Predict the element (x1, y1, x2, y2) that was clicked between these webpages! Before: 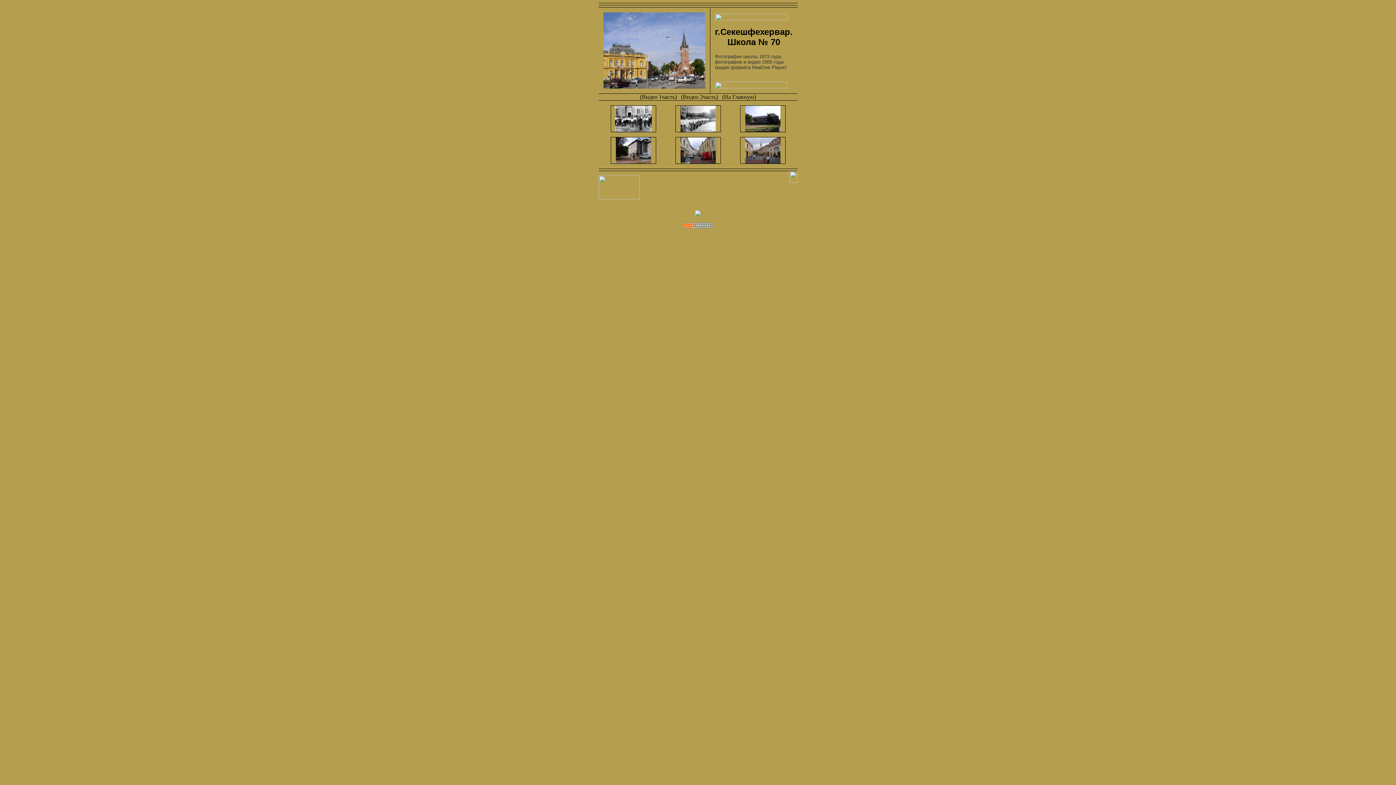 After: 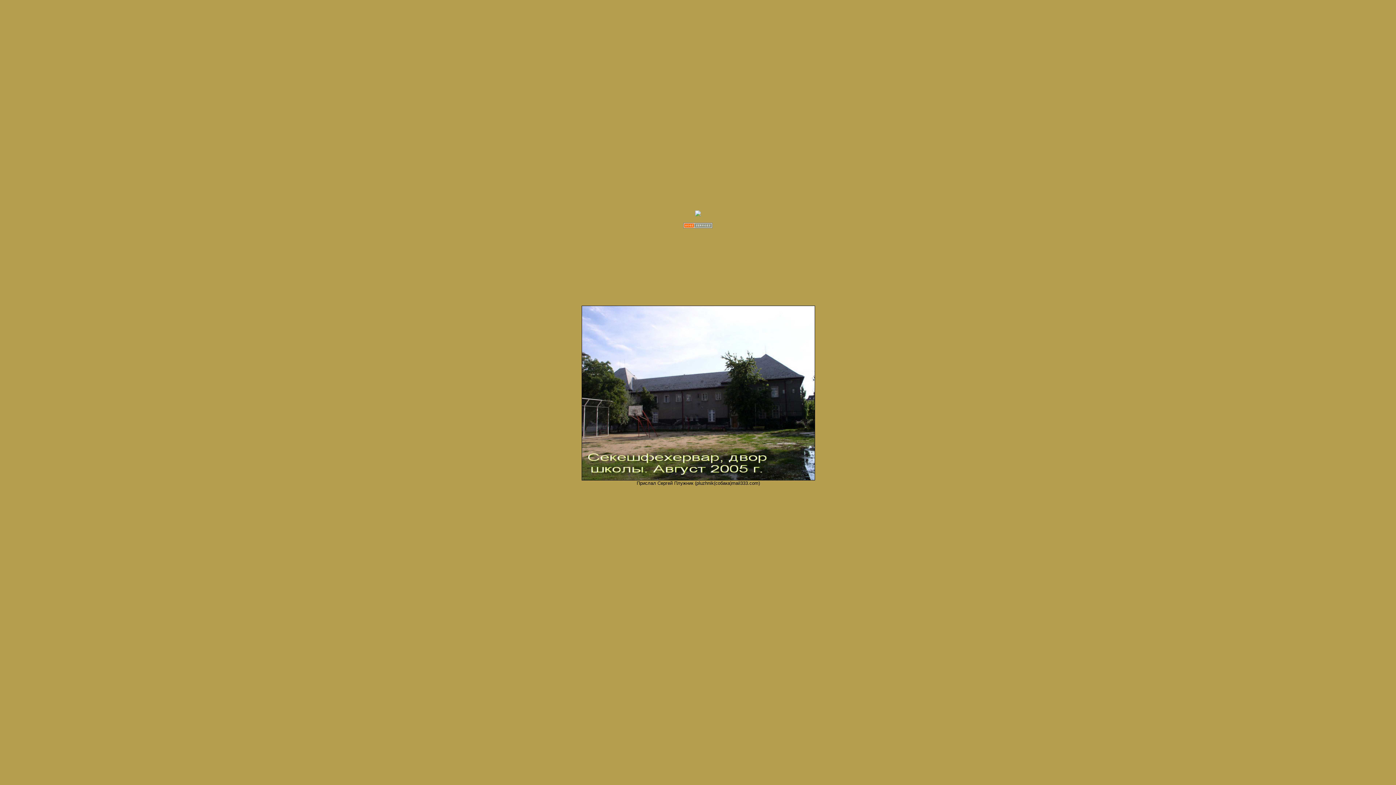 Action: bbox: (740, 127, 785, 133)